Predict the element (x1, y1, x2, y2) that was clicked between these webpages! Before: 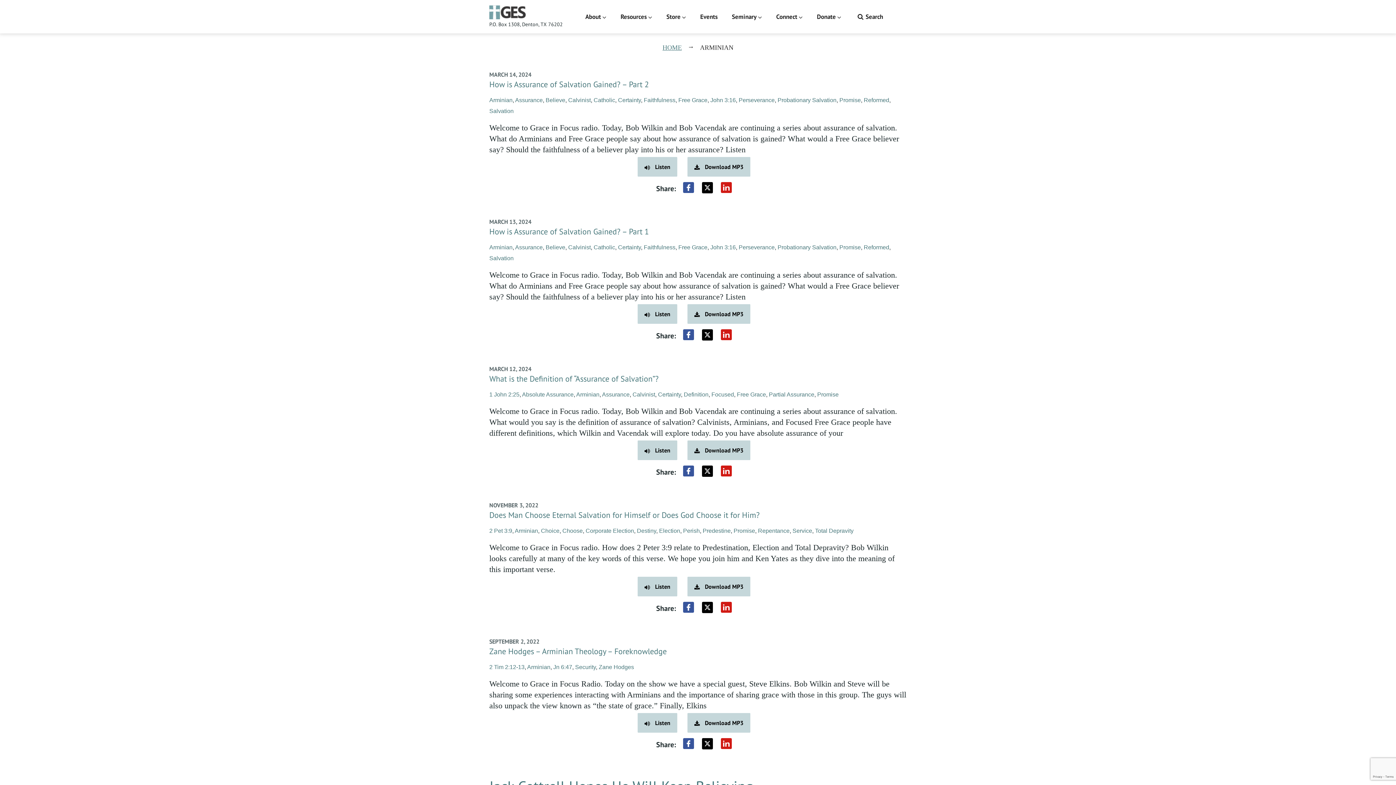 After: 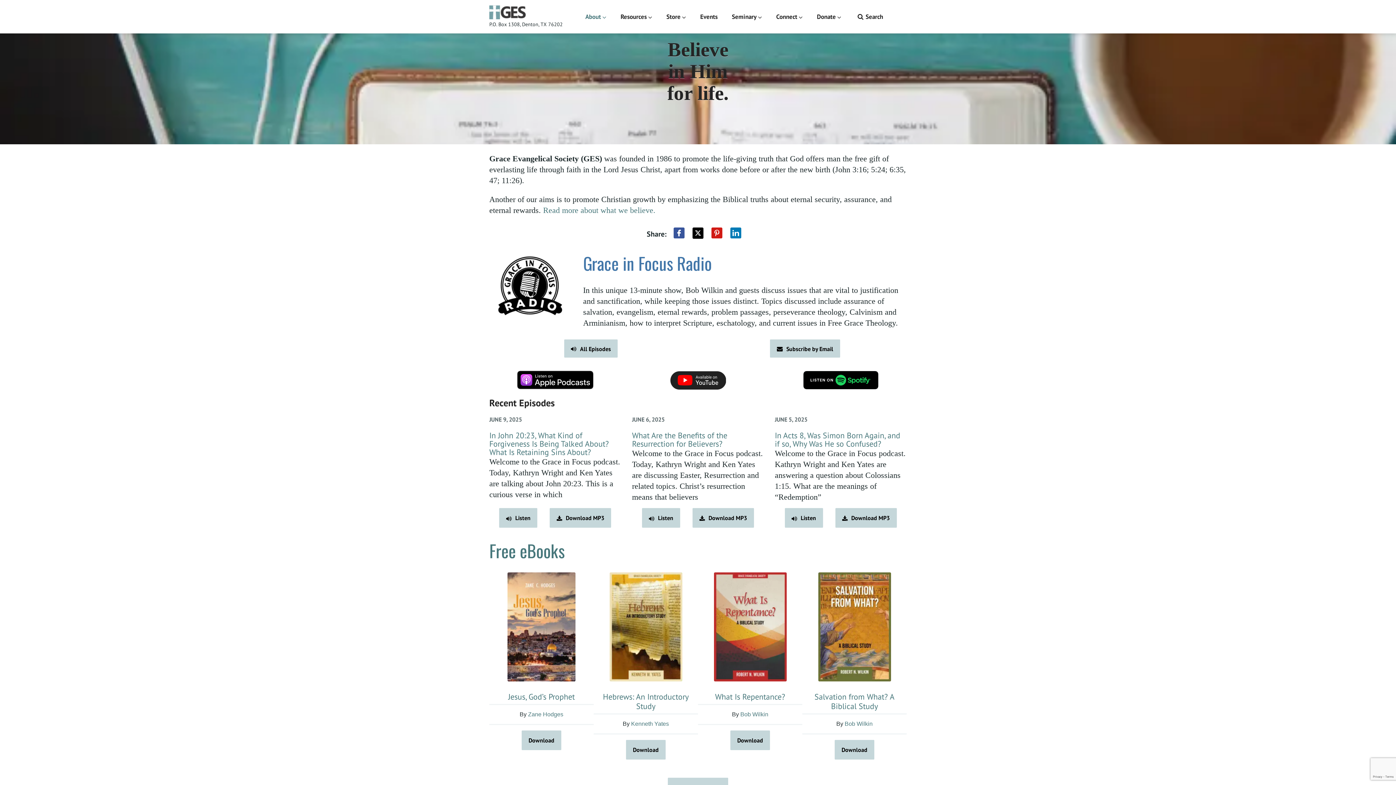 Action: label: About bbox: (585, 11, 606, 21)